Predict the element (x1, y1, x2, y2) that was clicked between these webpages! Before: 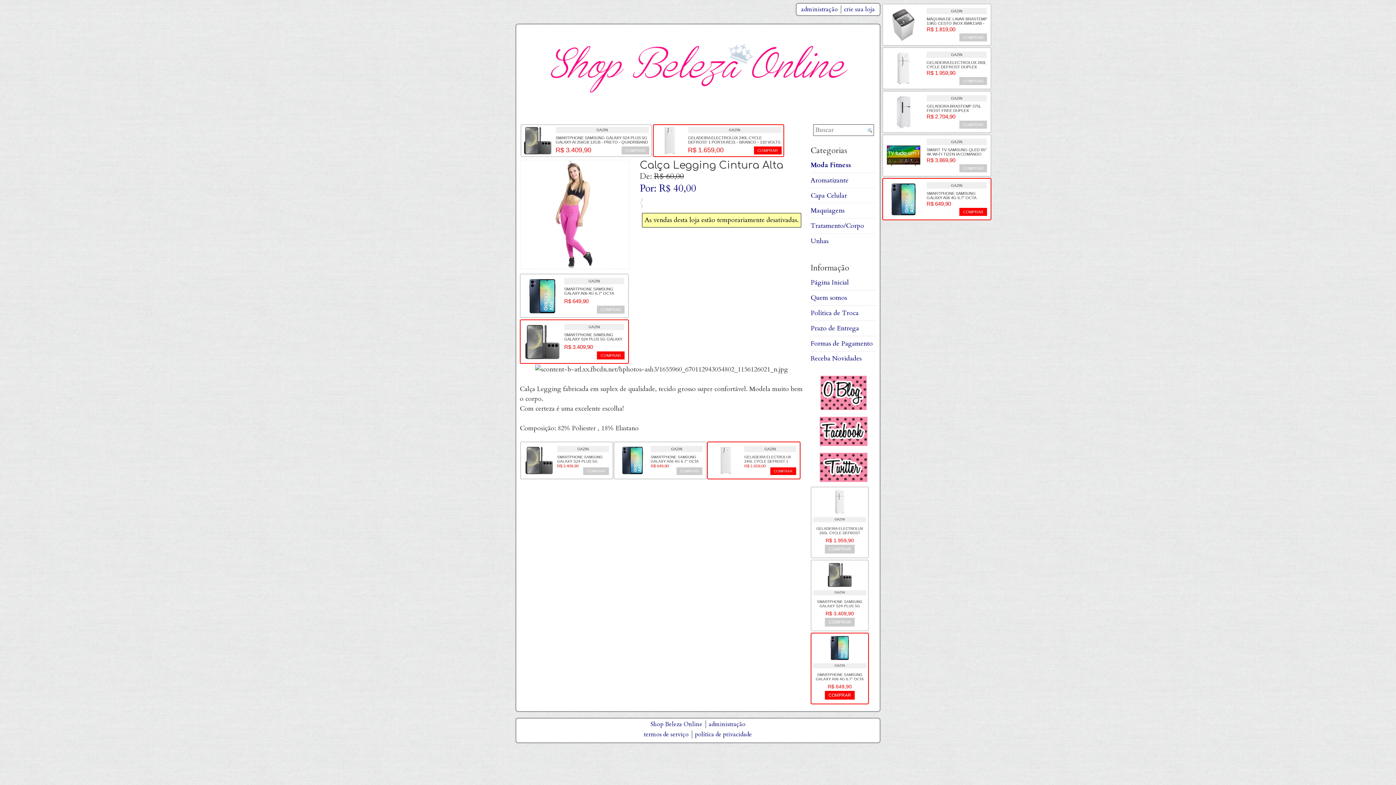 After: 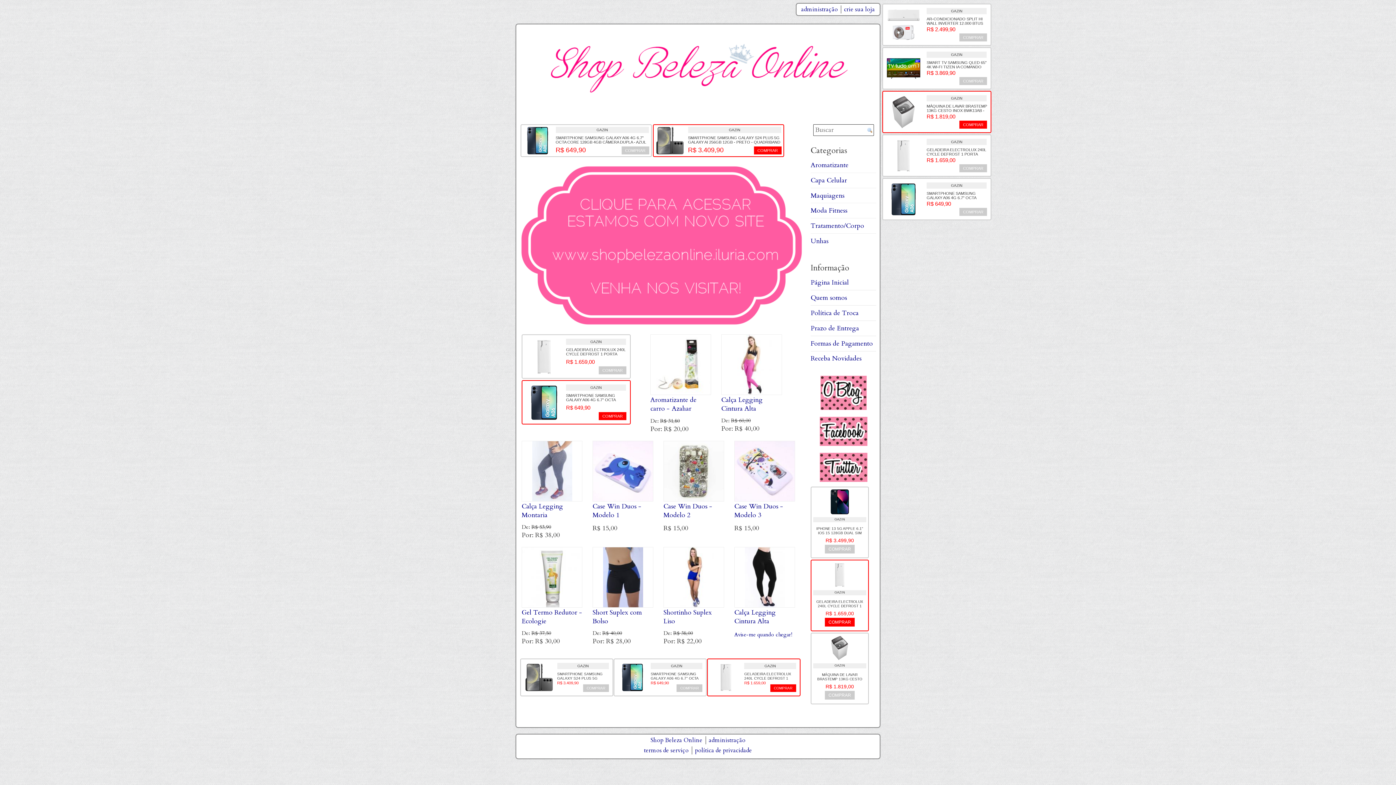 Action: label: Shop Beleza Online bbox: (650, 720, 702, 728)